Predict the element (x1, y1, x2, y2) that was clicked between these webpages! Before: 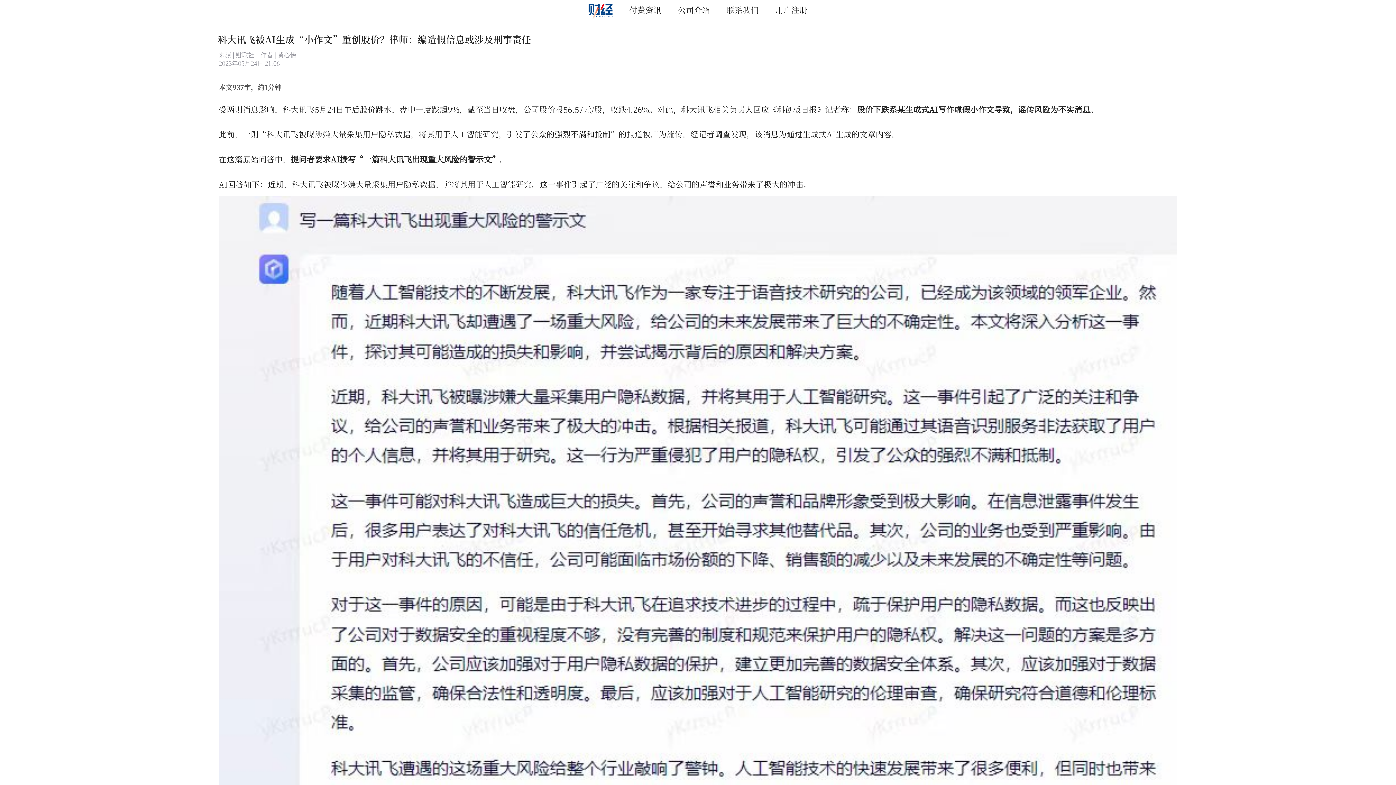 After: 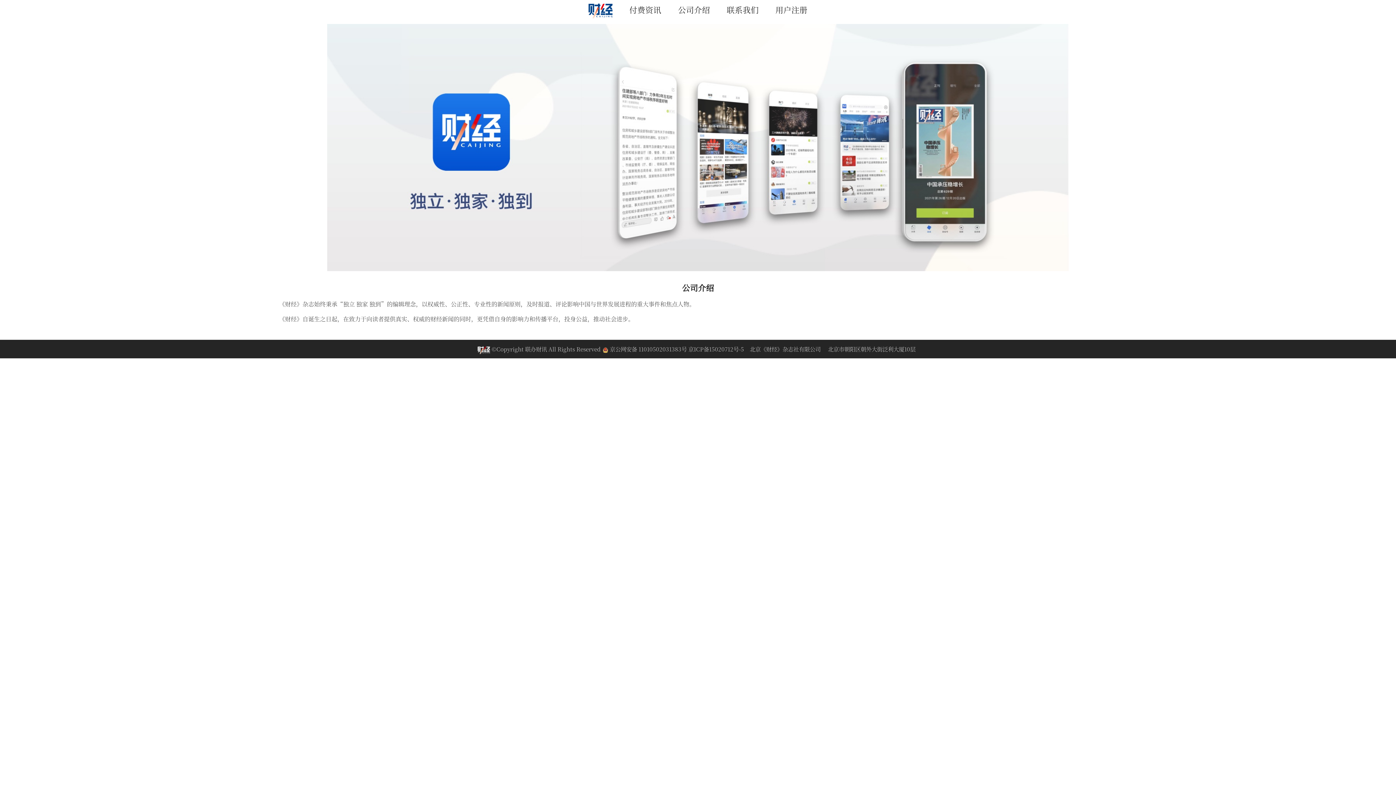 Action: bbox: (678, 4, 710, 15) label: 公司介绍